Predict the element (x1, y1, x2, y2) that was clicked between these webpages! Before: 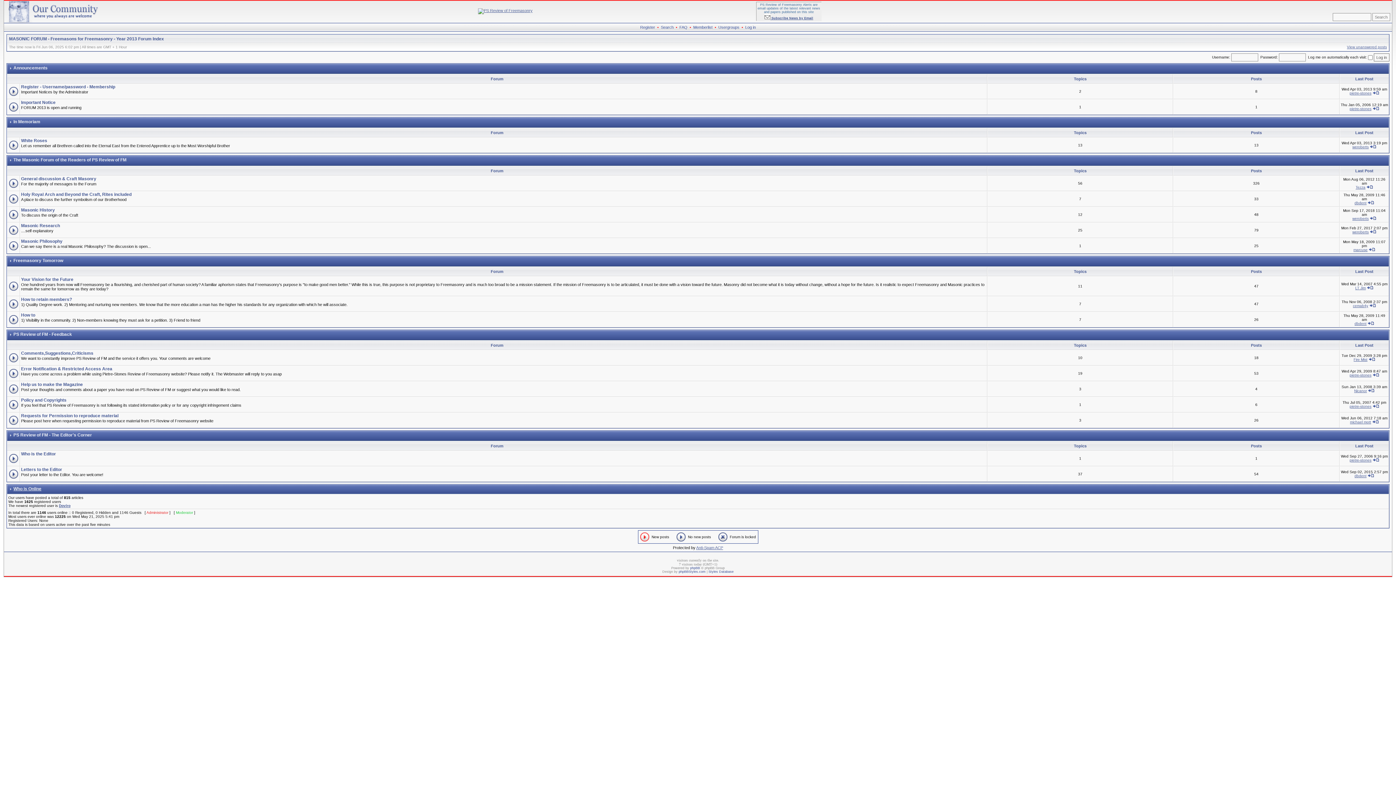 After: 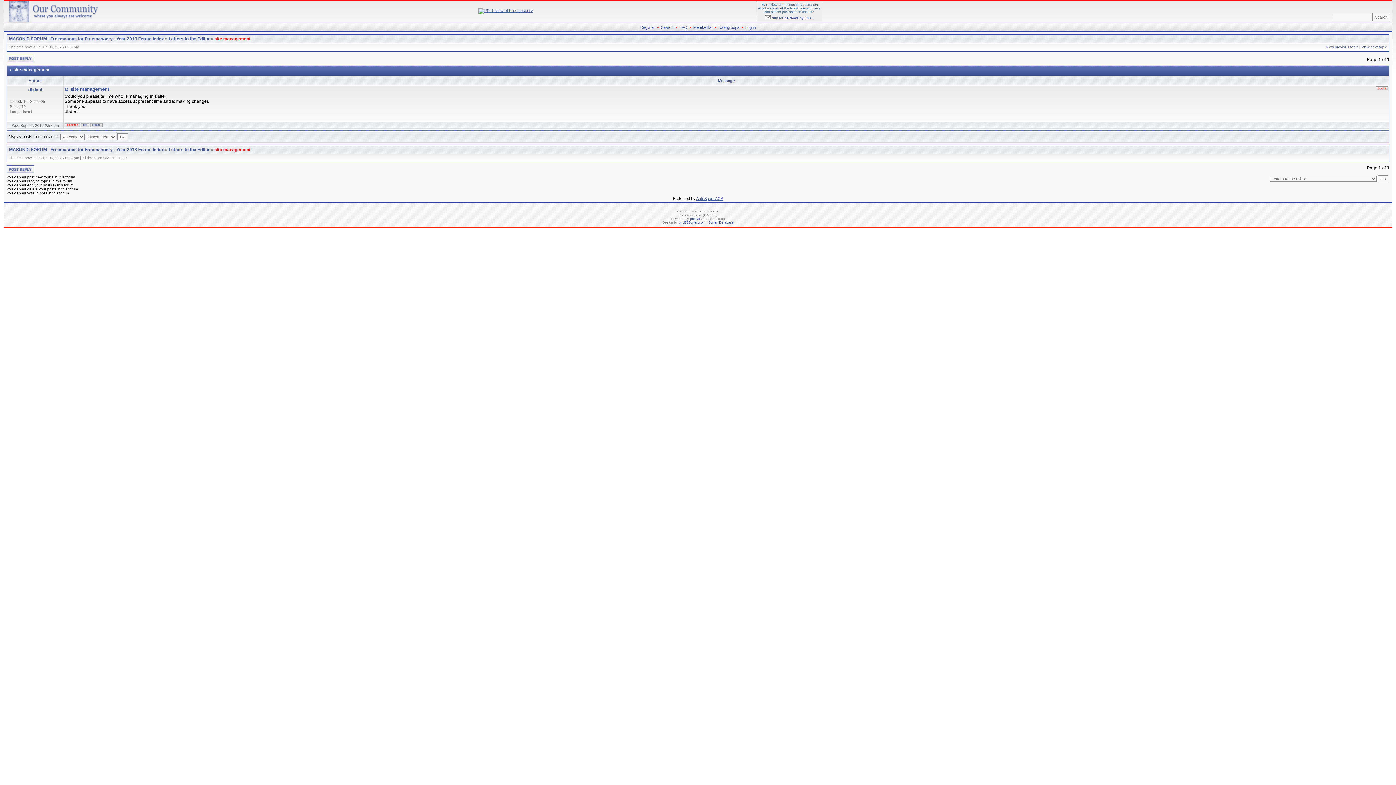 Action: bbox: (1368, 474, 1374, 478)